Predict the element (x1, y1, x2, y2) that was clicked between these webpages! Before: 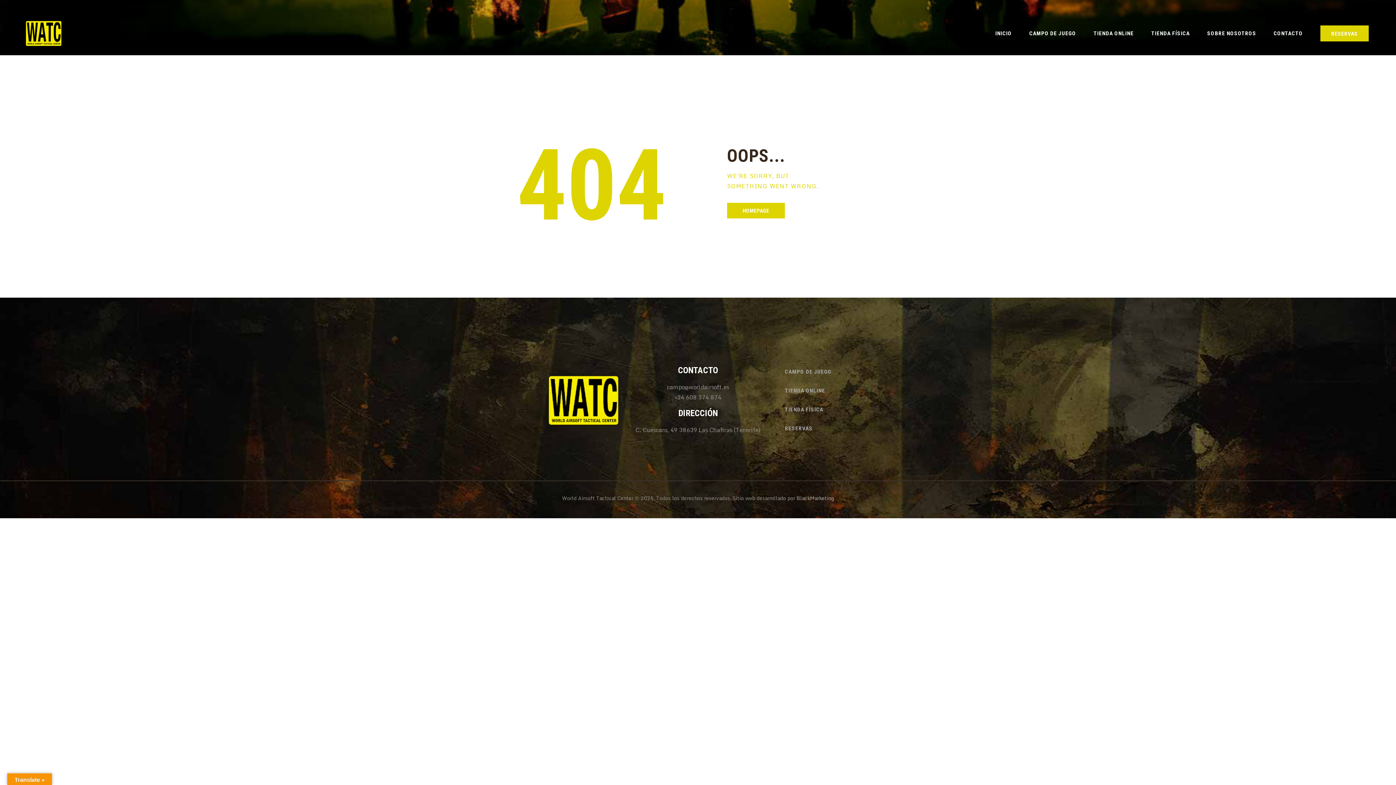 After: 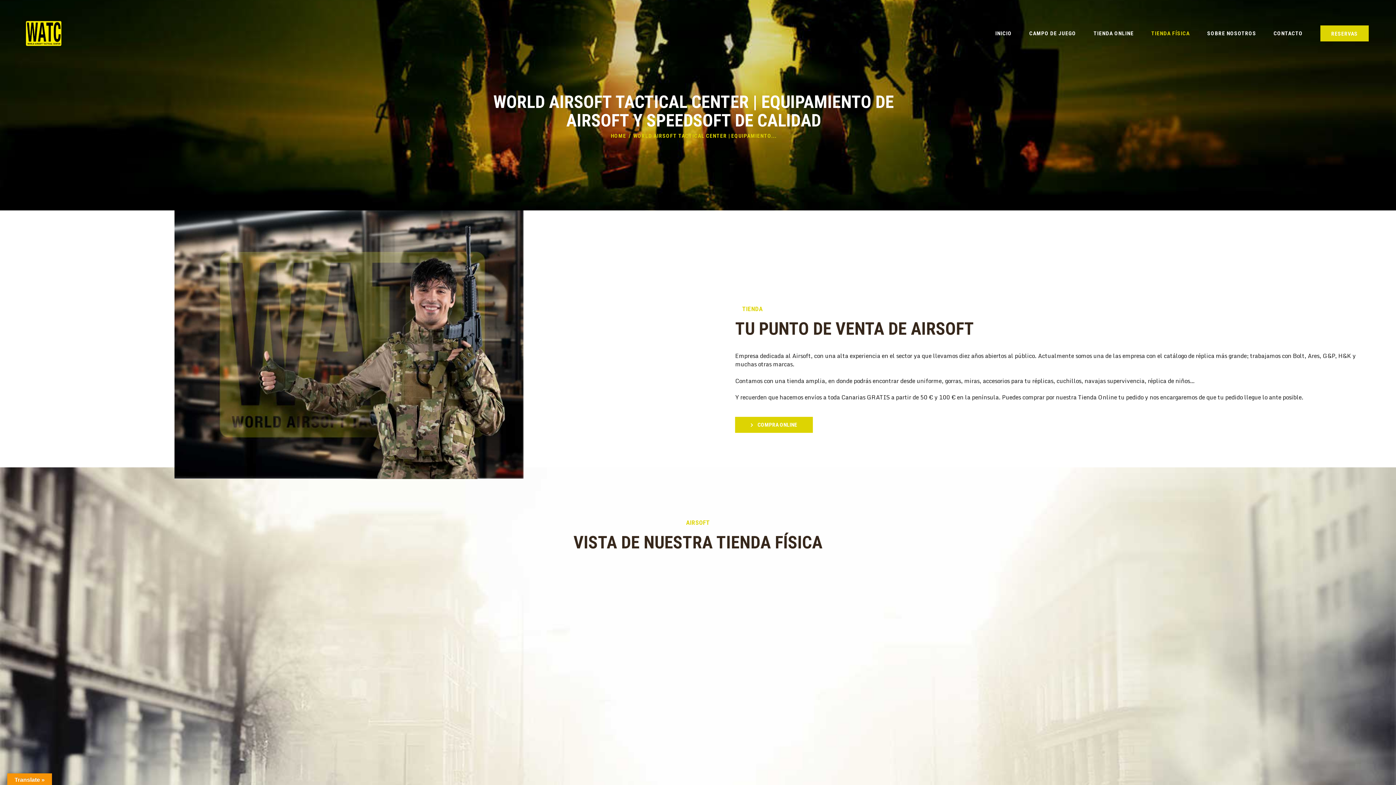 Action: label: TIENDA FÍSICA bbox: (776, 400, 832, 419)